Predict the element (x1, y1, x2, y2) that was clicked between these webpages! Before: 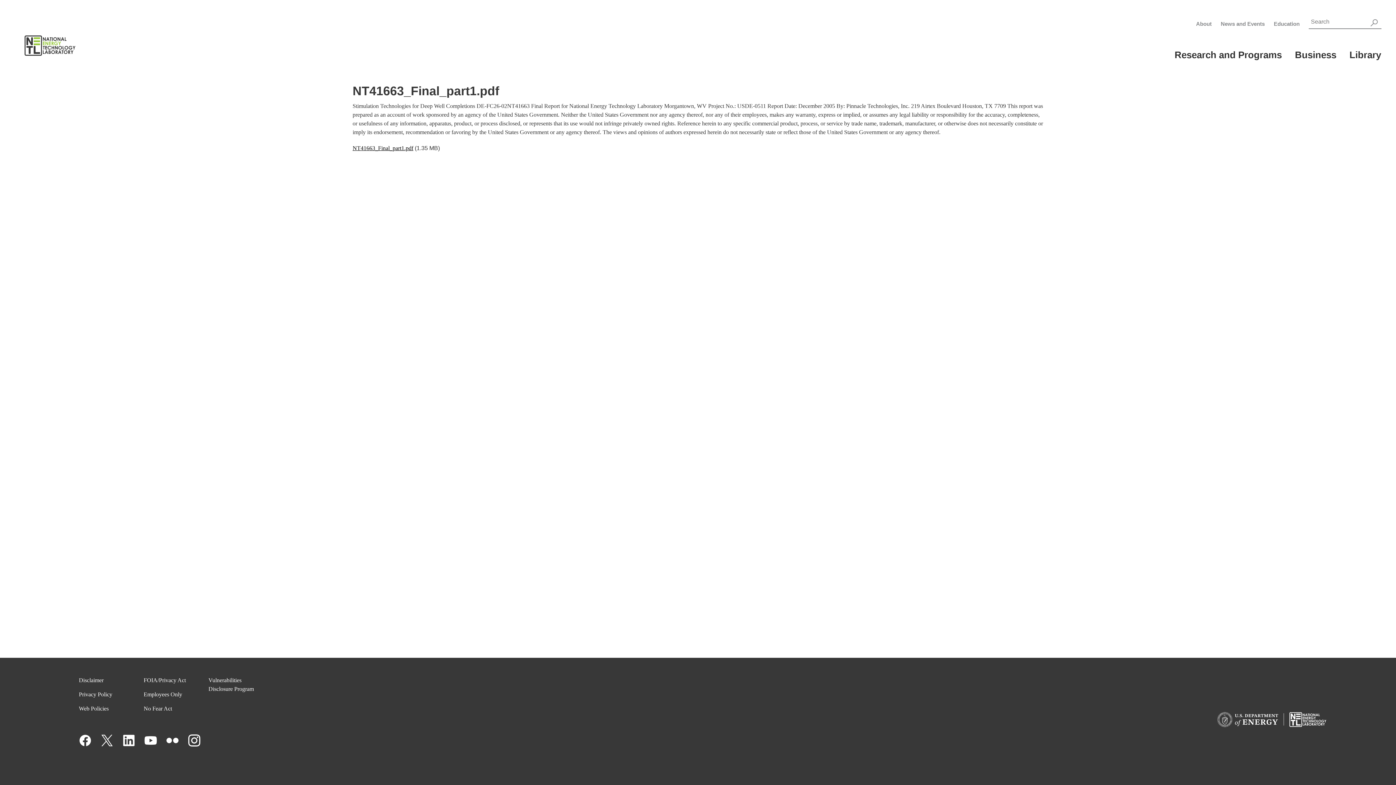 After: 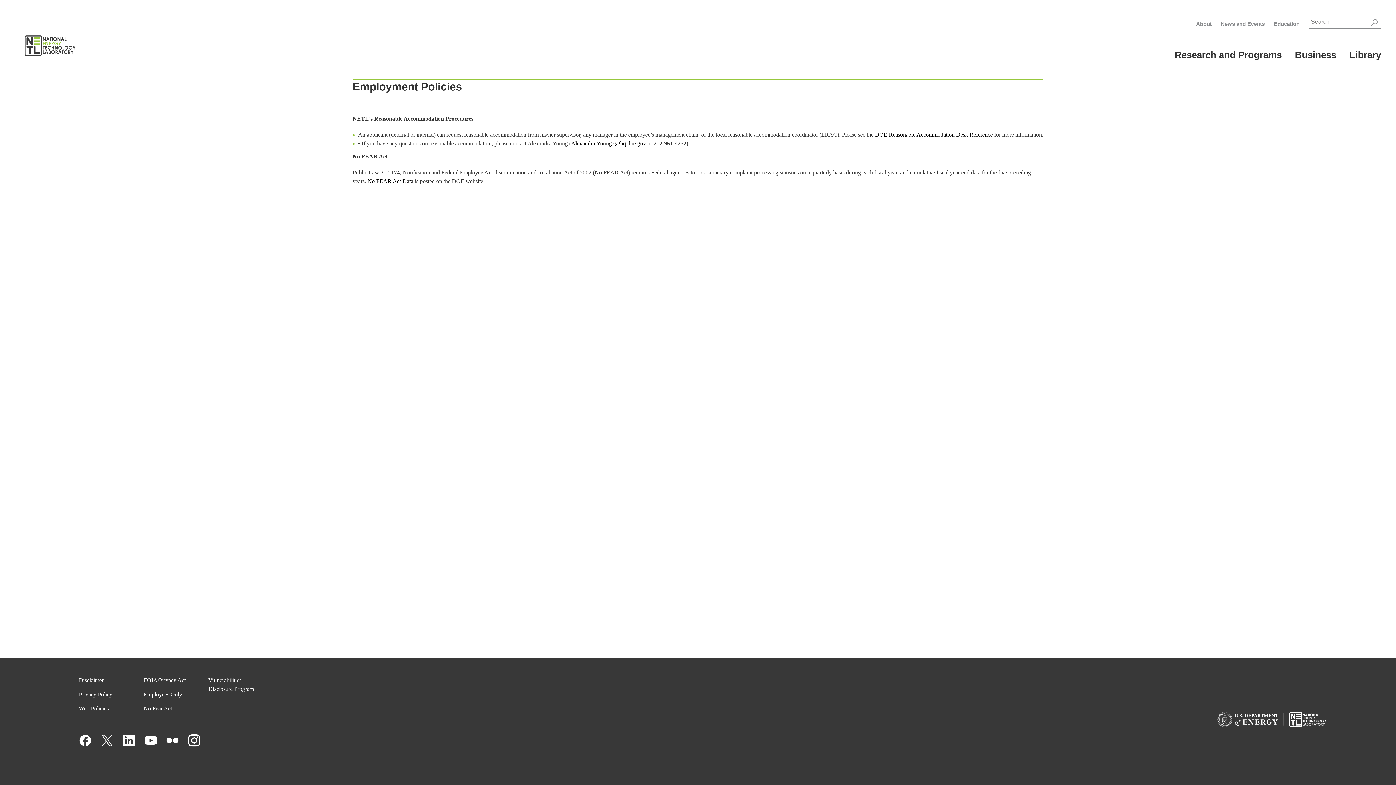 Action: bbox: (143, 705, 172, 712) label: No Fear Act